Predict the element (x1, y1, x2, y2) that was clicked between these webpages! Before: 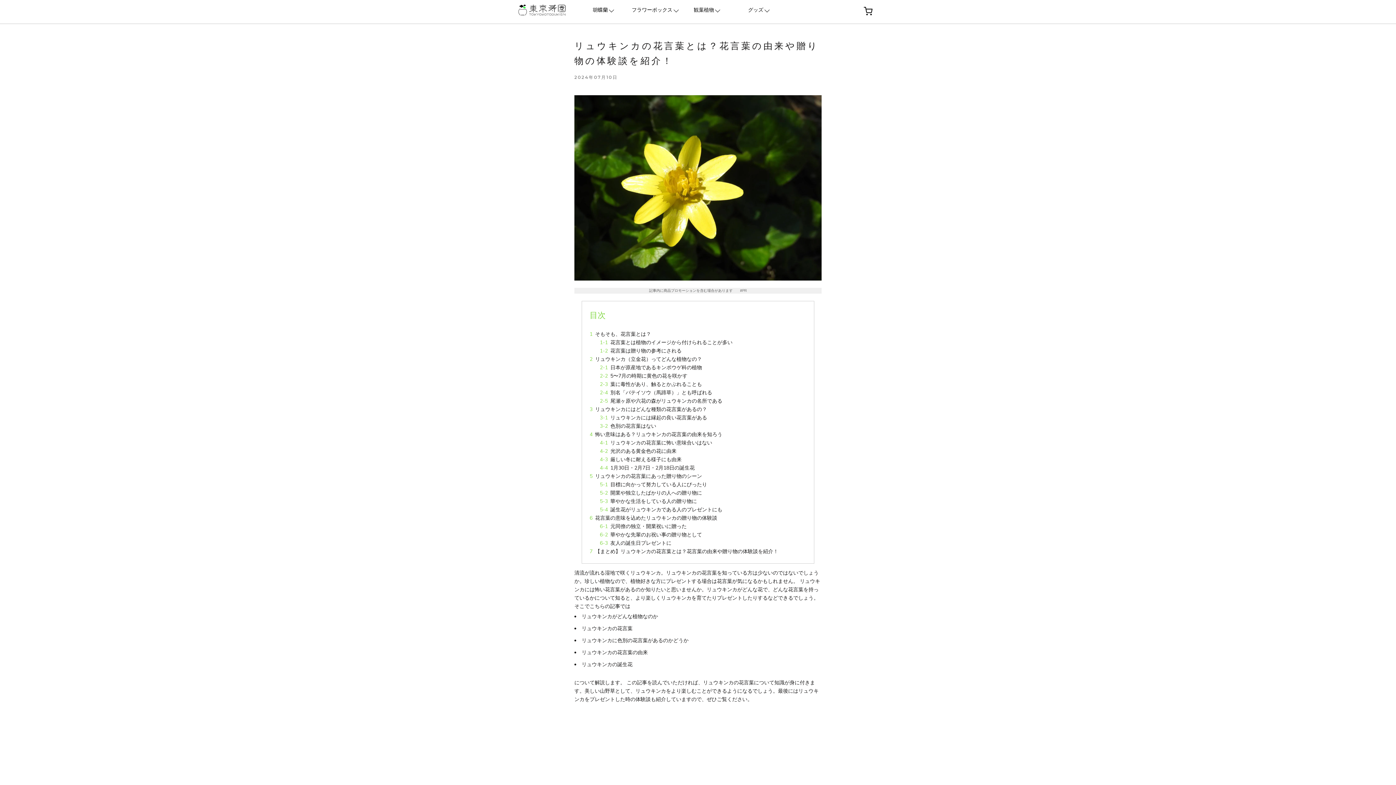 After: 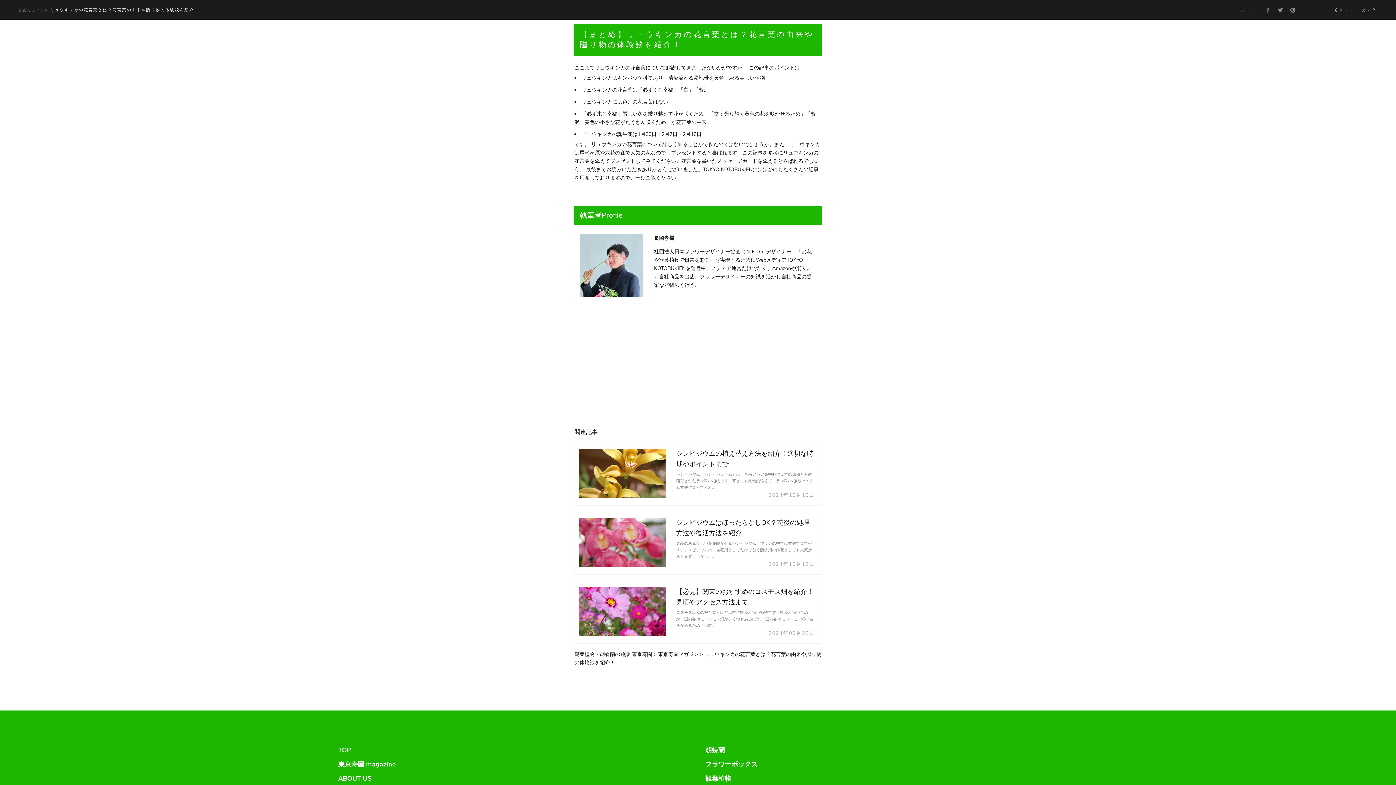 Action: bbox: (595, 548, 778, 555) label: 【まとめ】リュウキンカの花言葉とは？花言葉の由来や贈り物の体験談を紹介！